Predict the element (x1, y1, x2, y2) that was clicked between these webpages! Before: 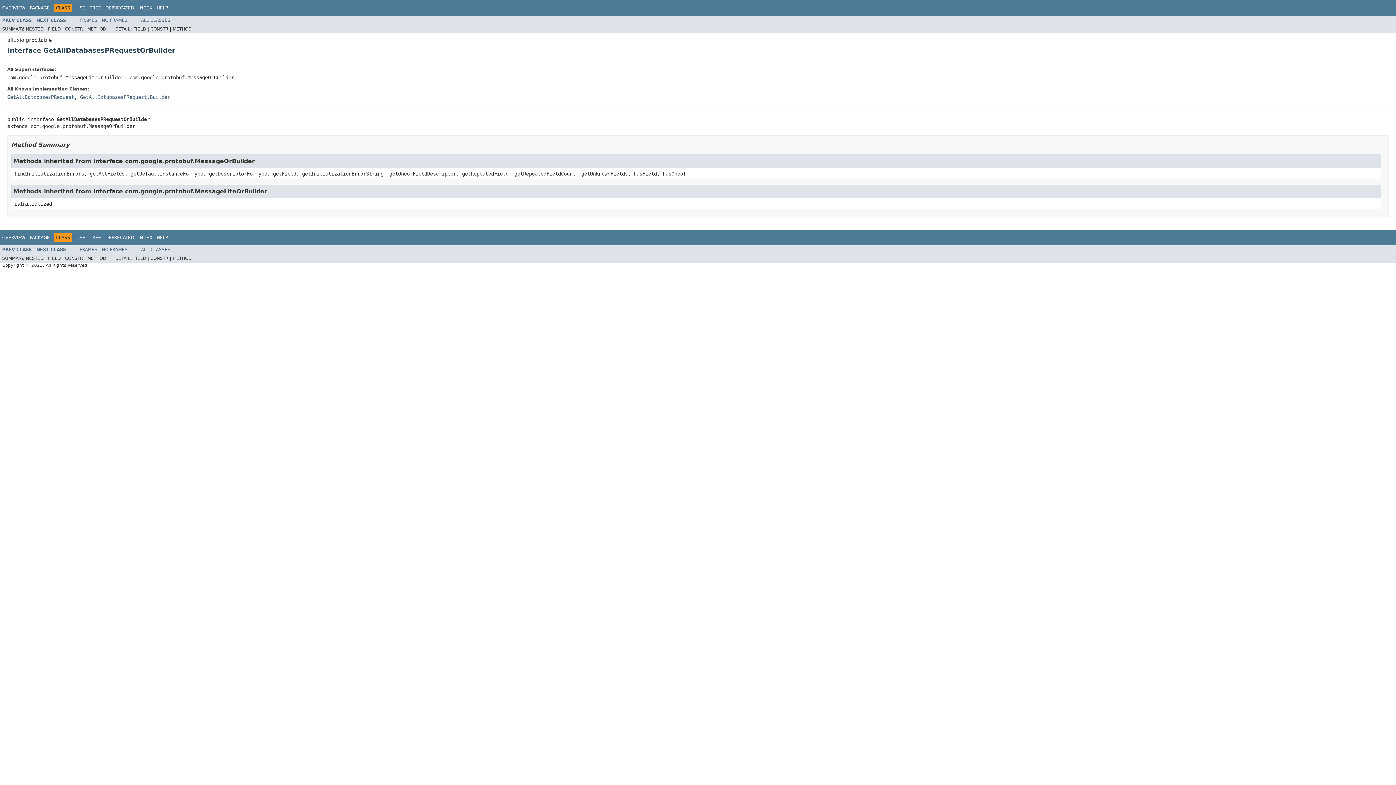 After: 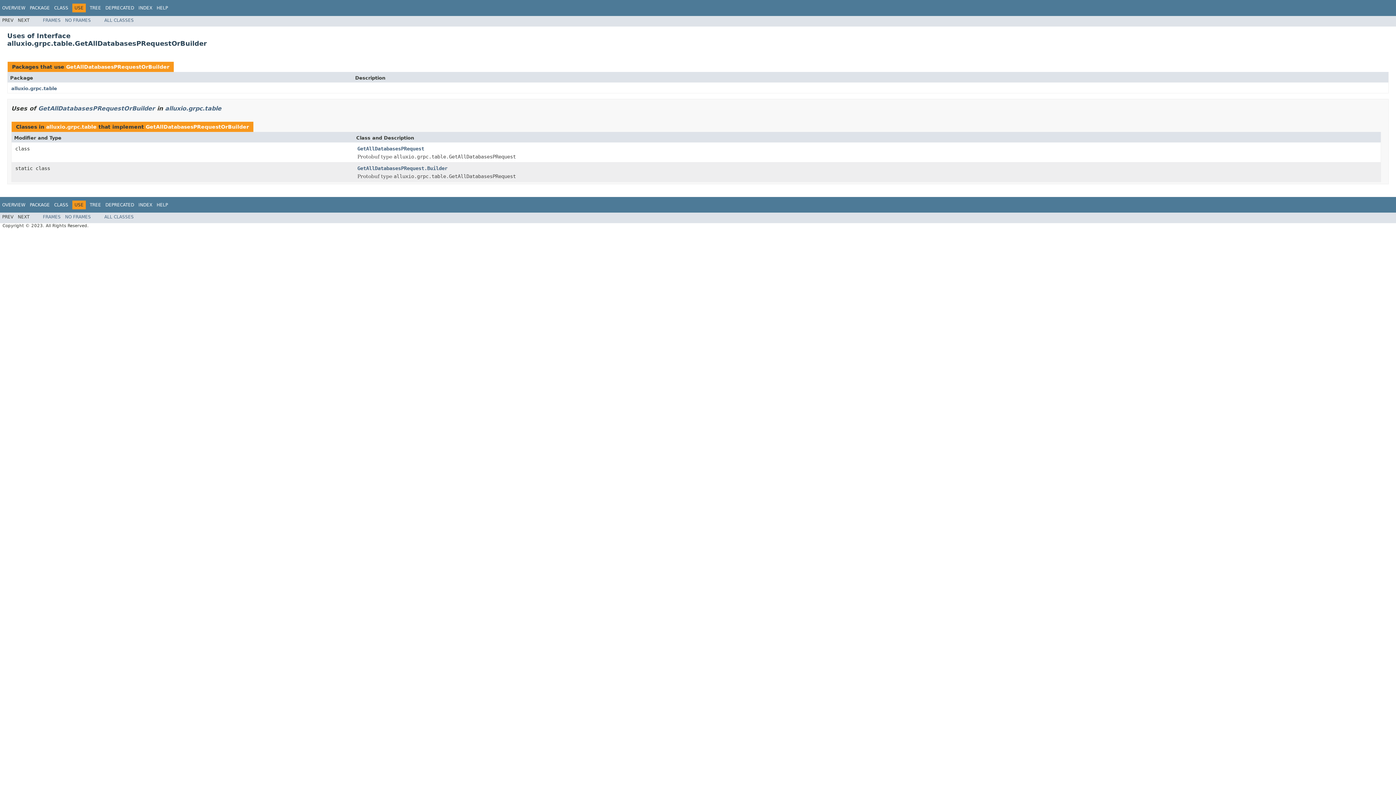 Action: label: USE bbox: (76, 235, 85, 240)